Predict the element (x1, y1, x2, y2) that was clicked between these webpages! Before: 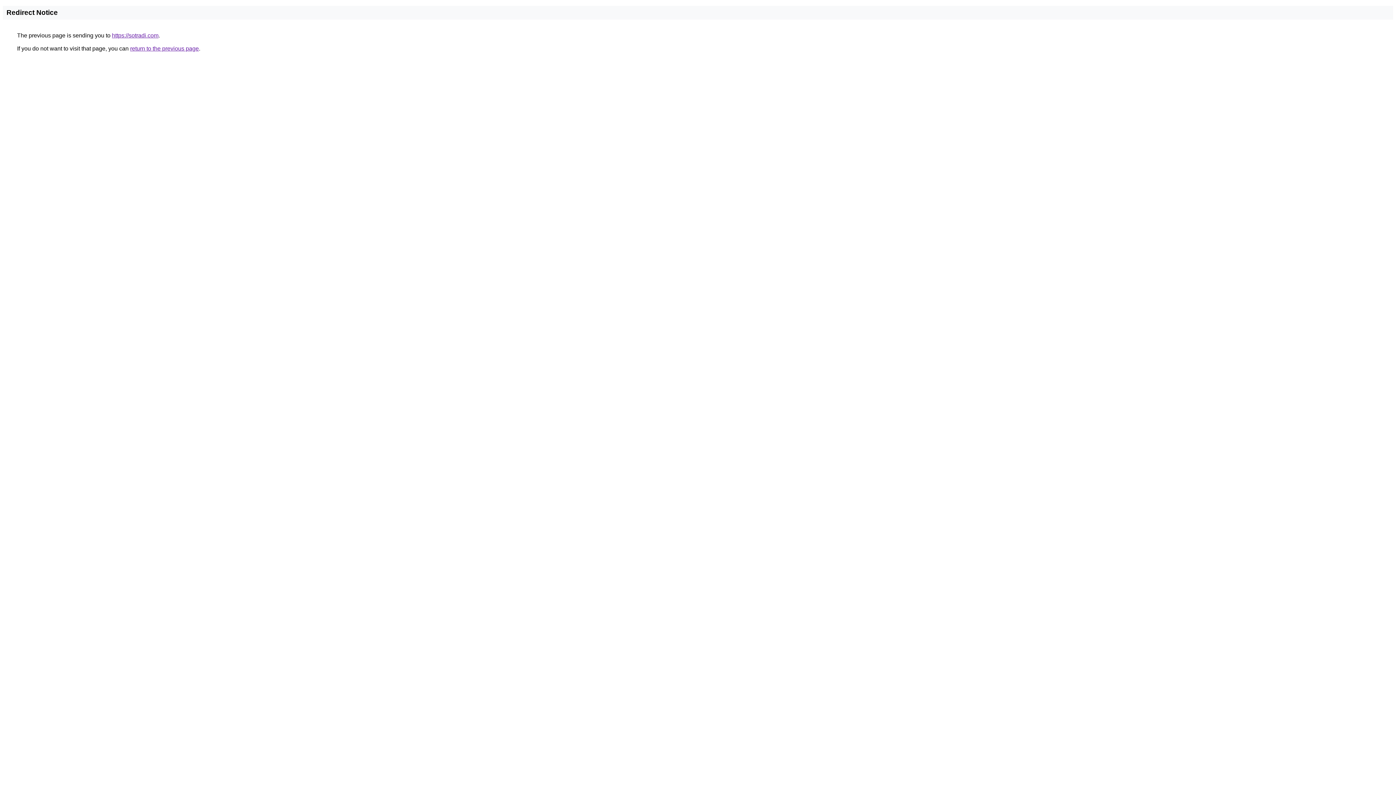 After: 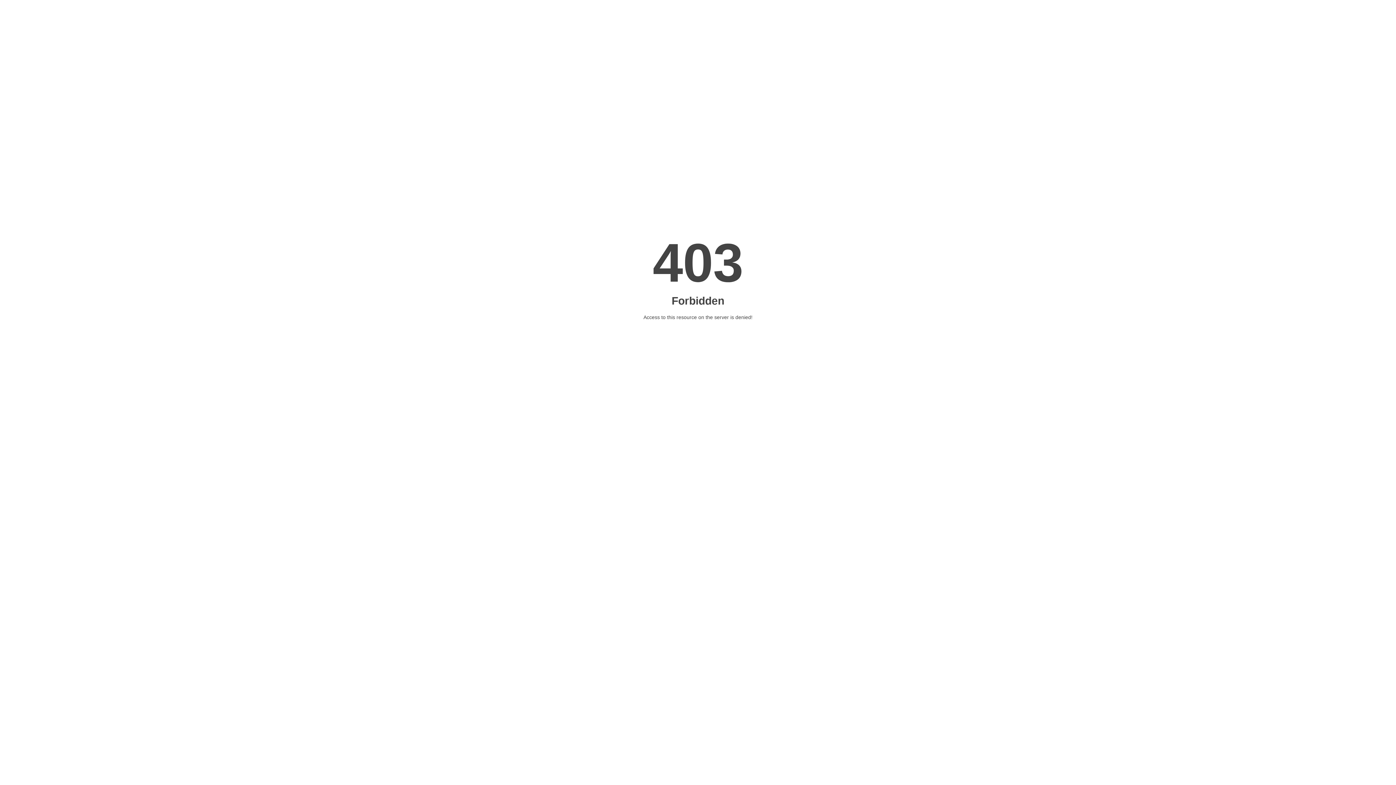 Action: bbox: (112, 32, 158, 38) label: https://sotradi.com